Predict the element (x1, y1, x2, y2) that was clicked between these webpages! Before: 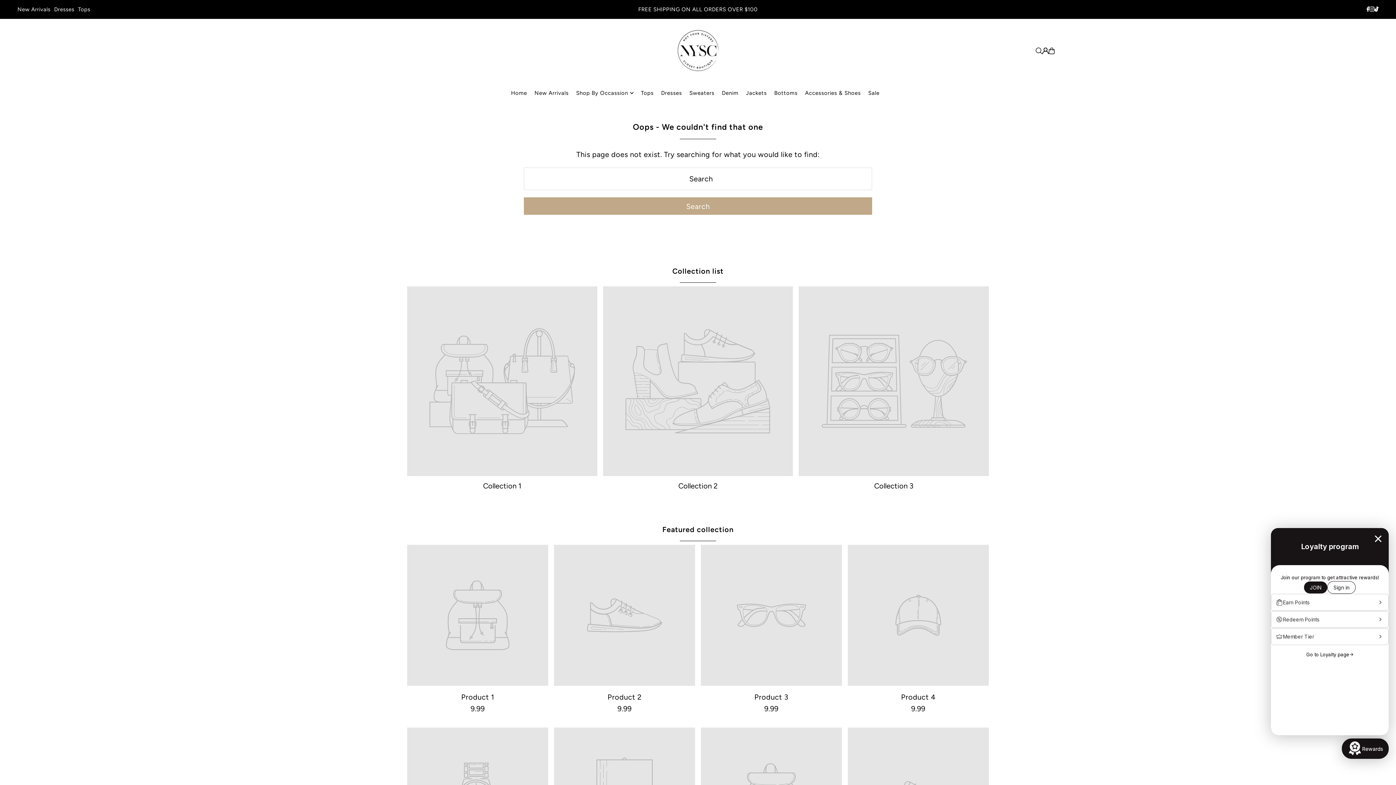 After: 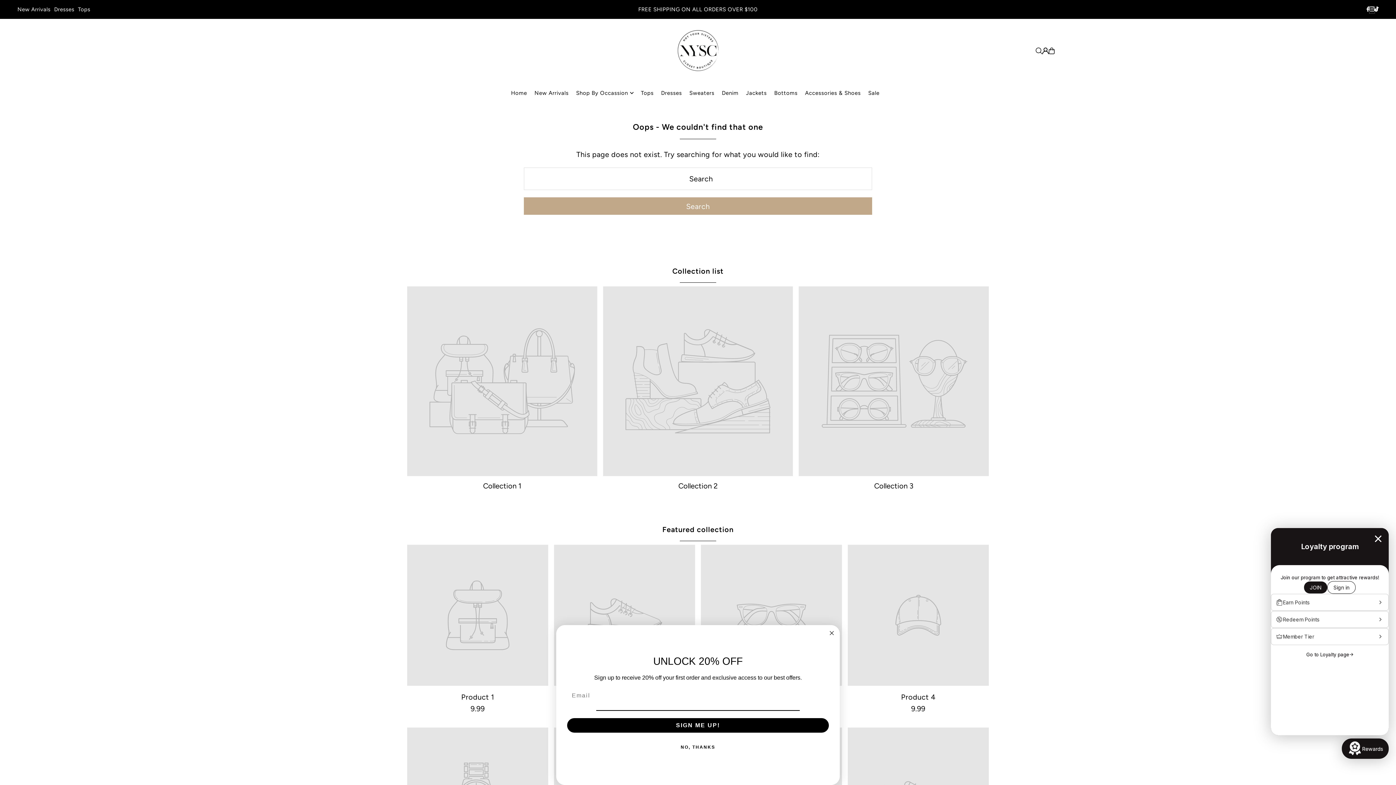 Action: bbox: (1369, 6, 1374, 12) label: Instagram